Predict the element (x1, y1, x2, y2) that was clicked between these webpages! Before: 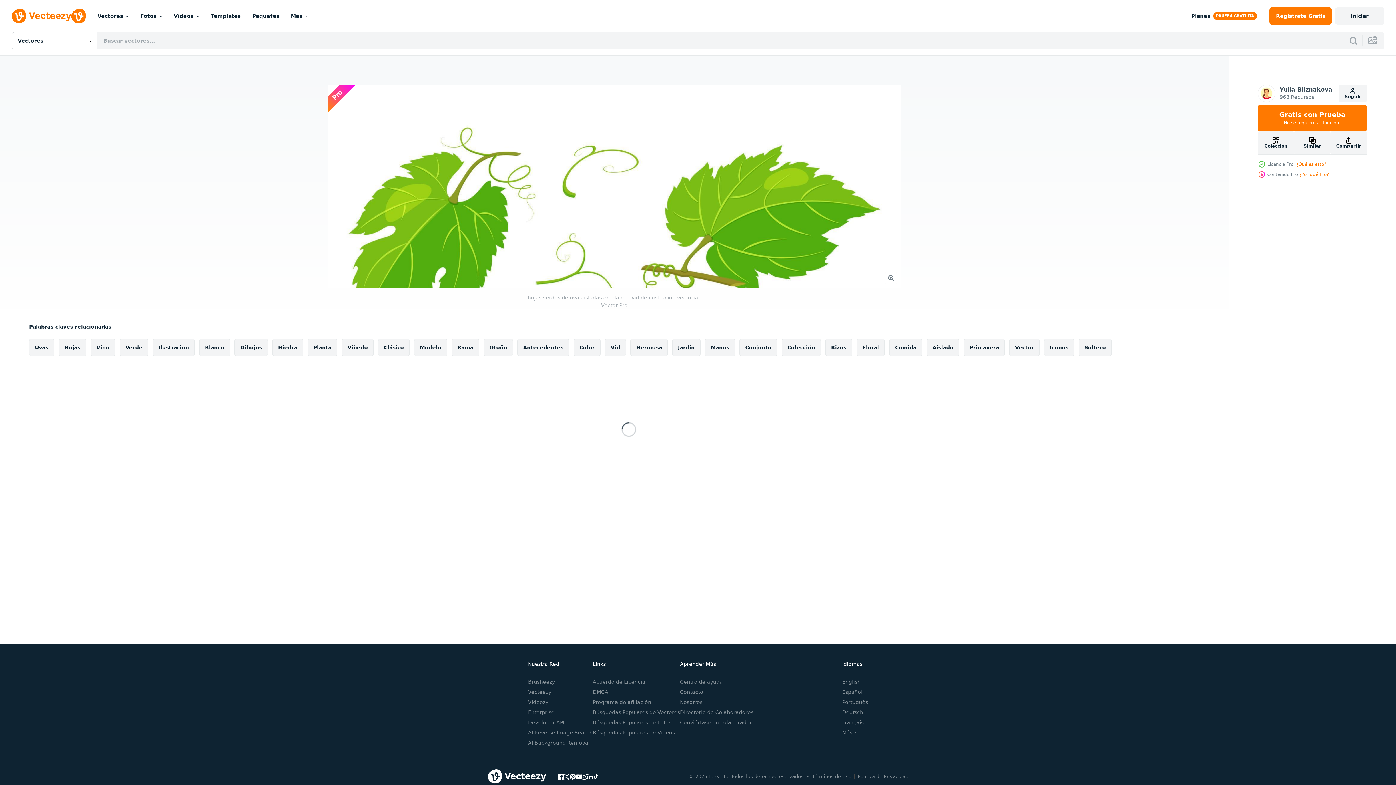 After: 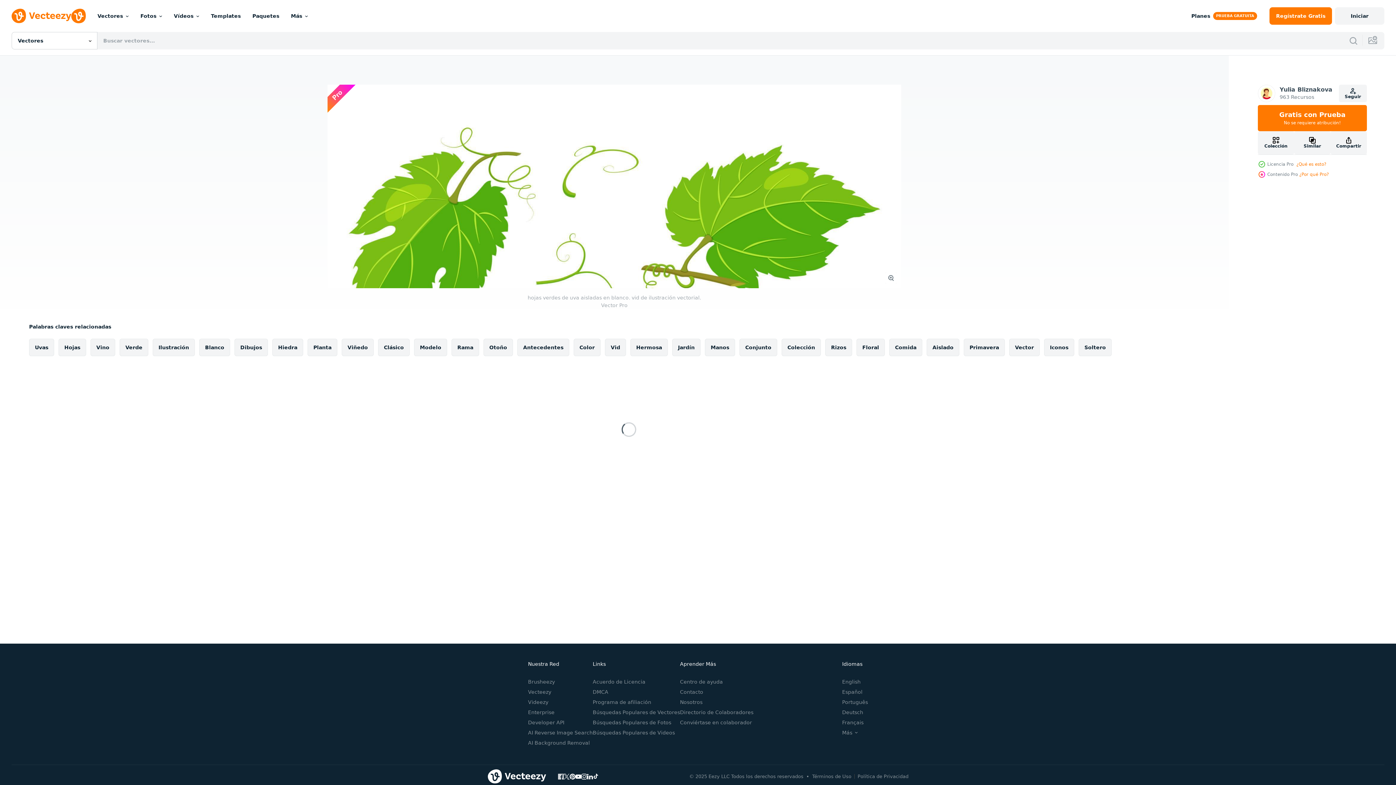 Action: bbox: (558, 774, 564, 779)